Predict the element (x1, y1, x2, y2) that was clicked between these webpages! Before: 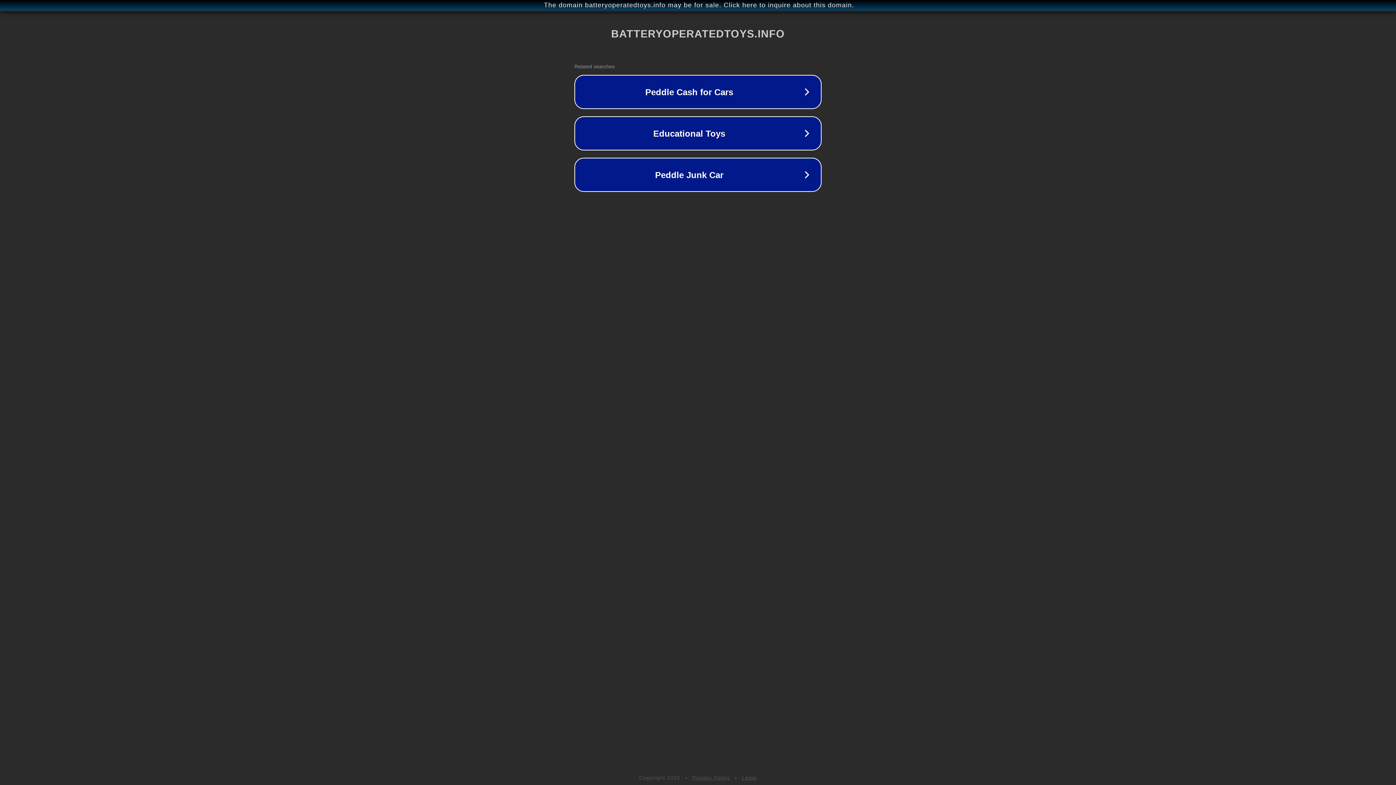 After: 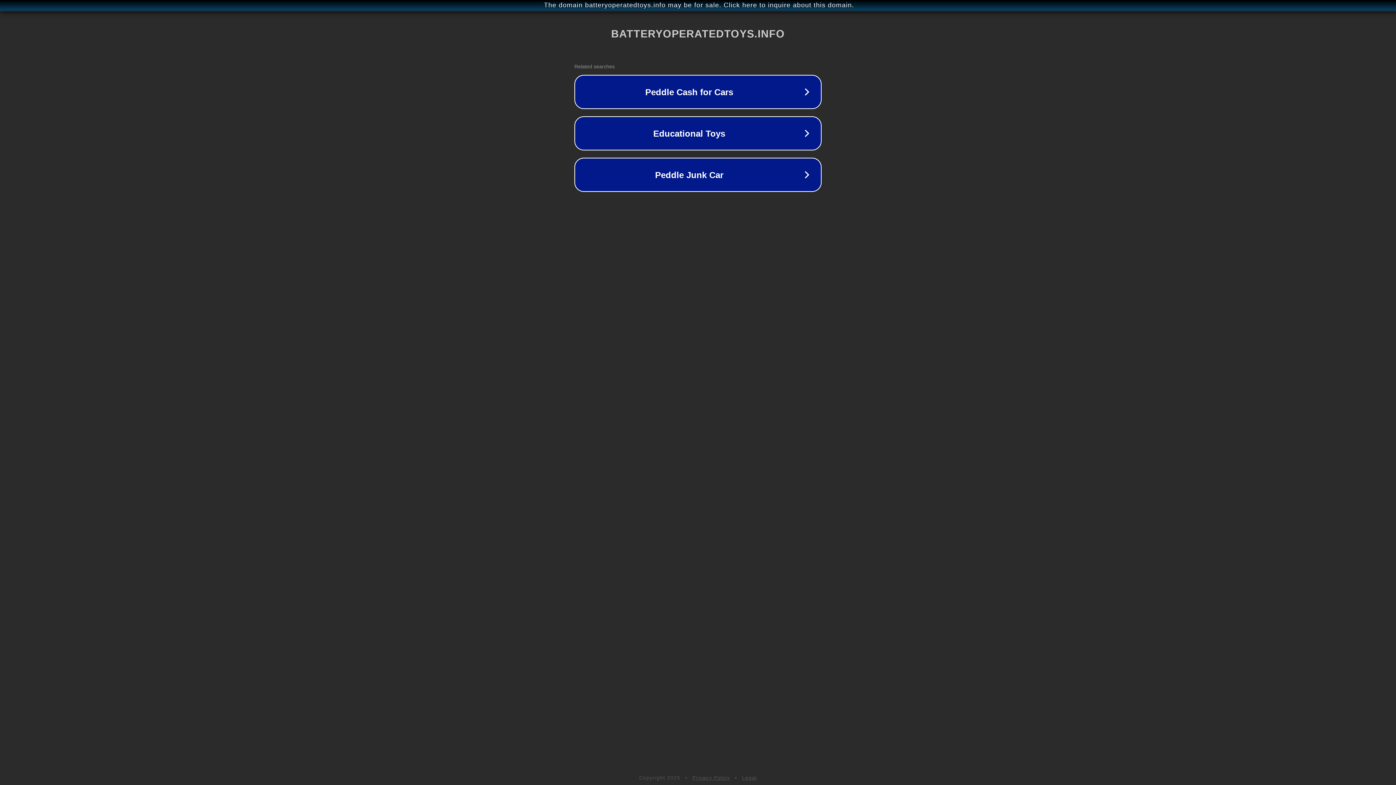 Action: bbox: (742, 775, 757, 781) label: Legal